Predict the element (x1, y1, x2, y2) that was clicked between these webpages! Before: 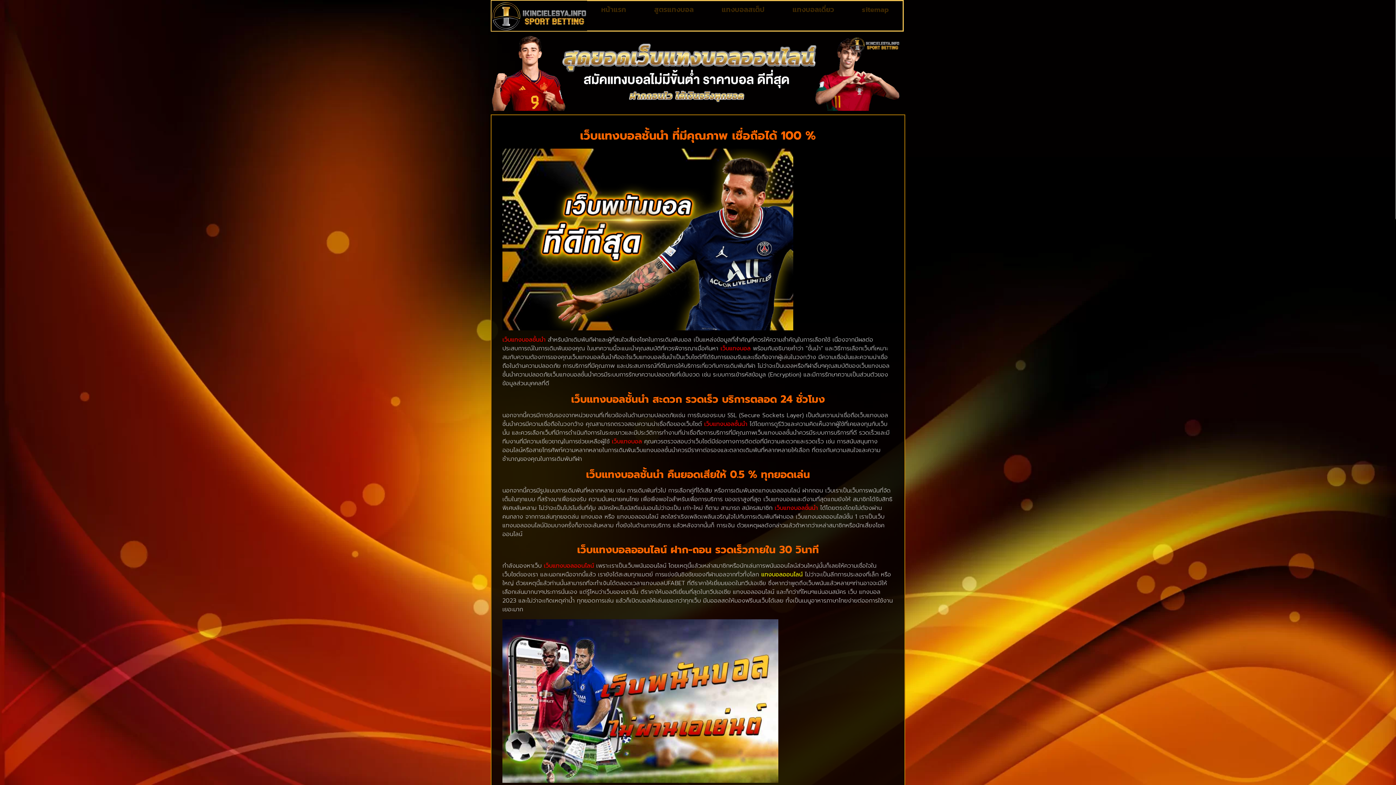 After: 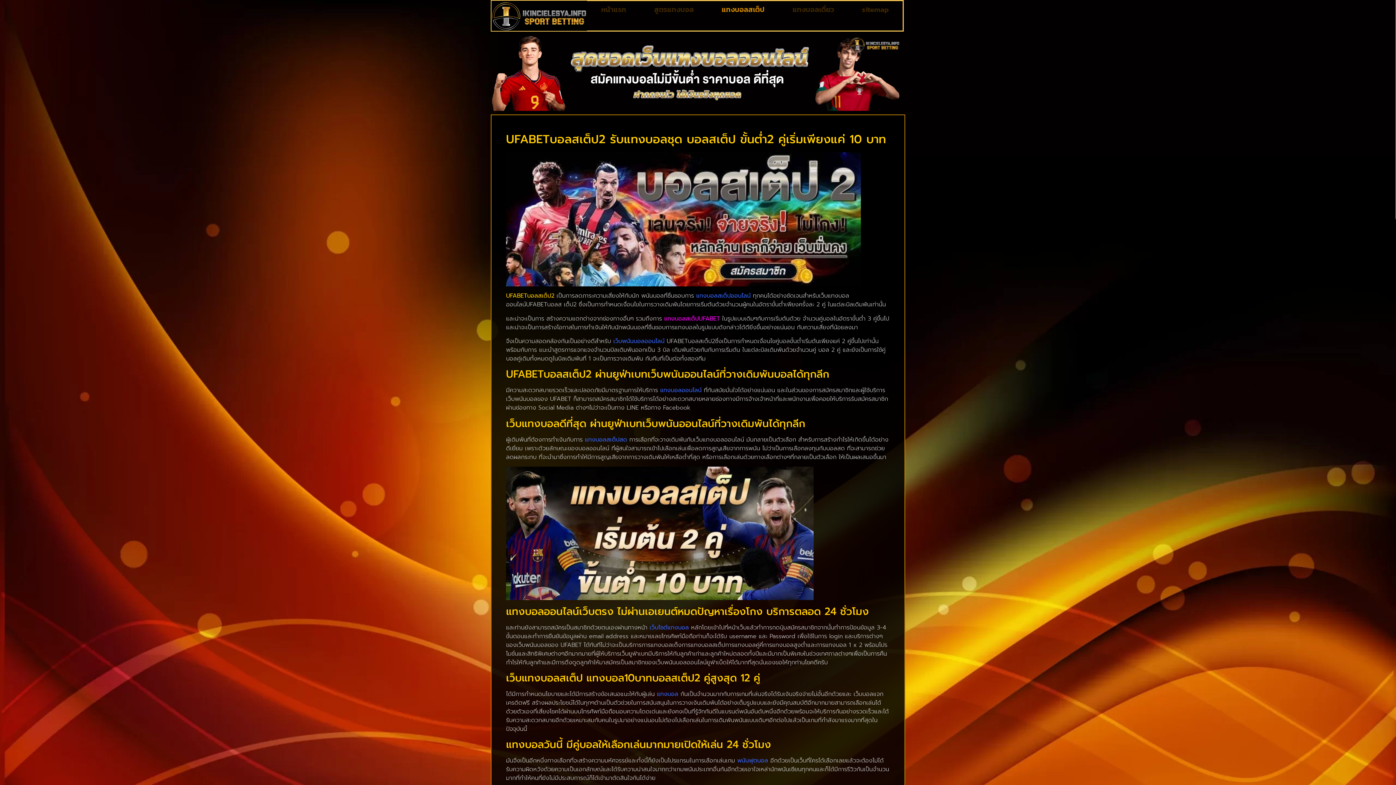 Action: label: แทงบอลสเต็ป bbox: (707, 1, 778, 17)